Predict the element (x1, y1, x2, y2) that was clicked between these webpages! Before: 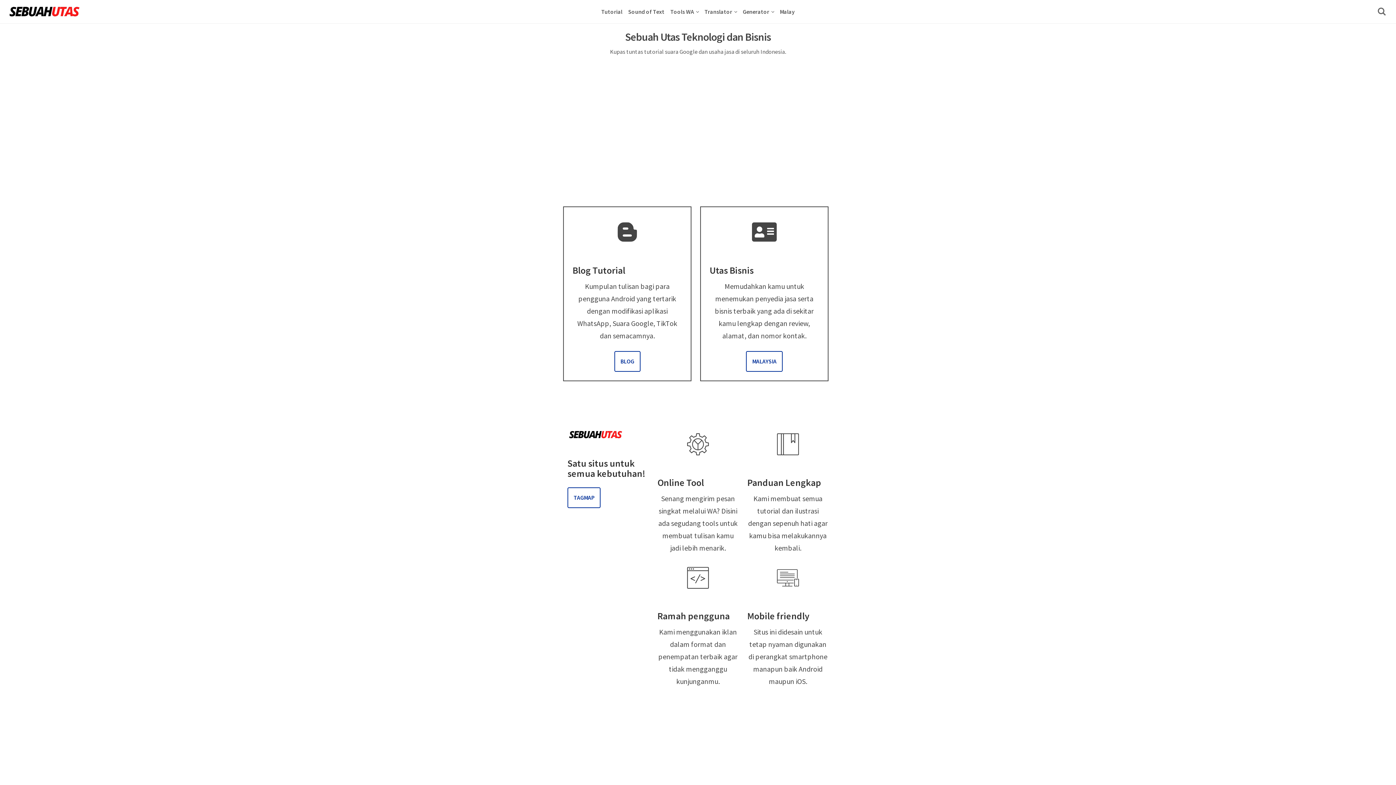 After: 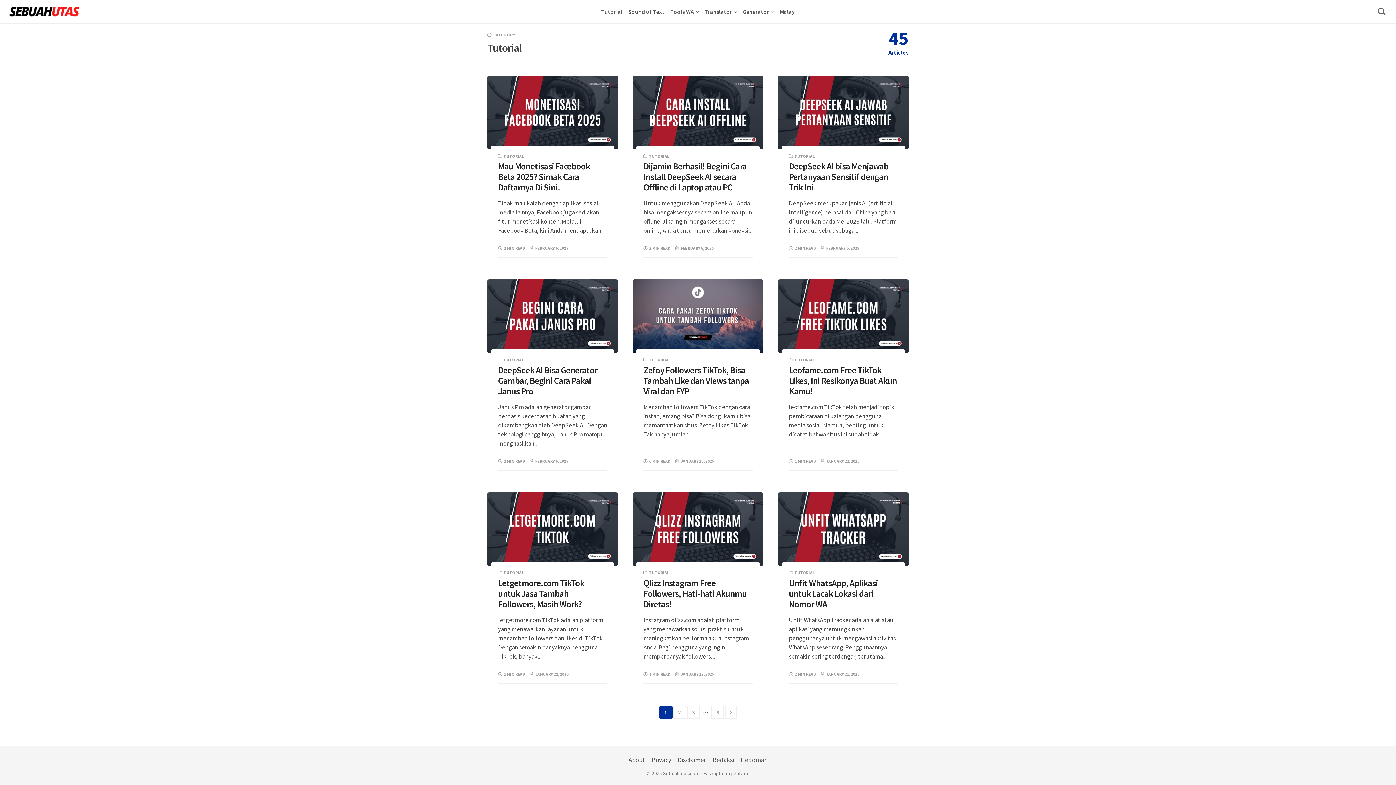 Action: bbox: (601, 0, 622, 23) label: Tutorial